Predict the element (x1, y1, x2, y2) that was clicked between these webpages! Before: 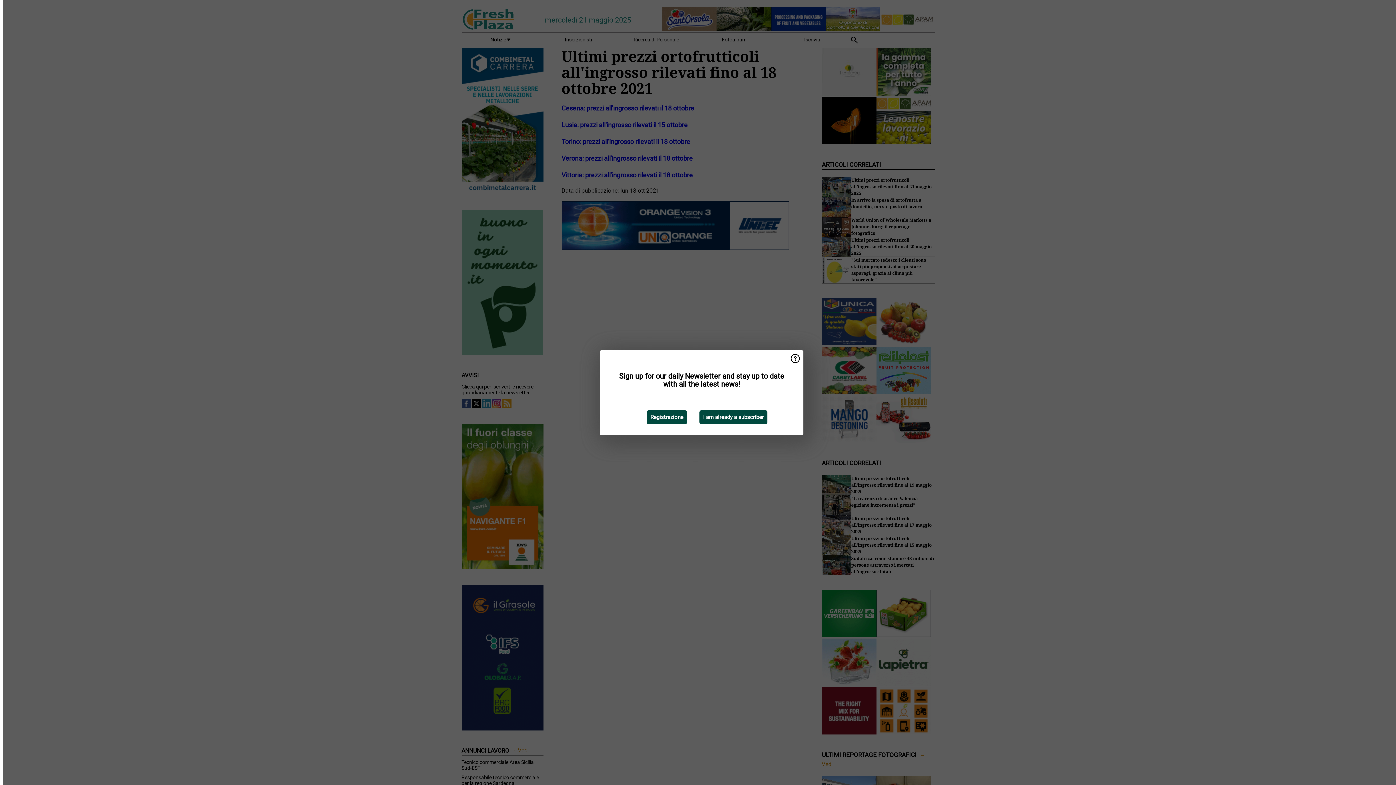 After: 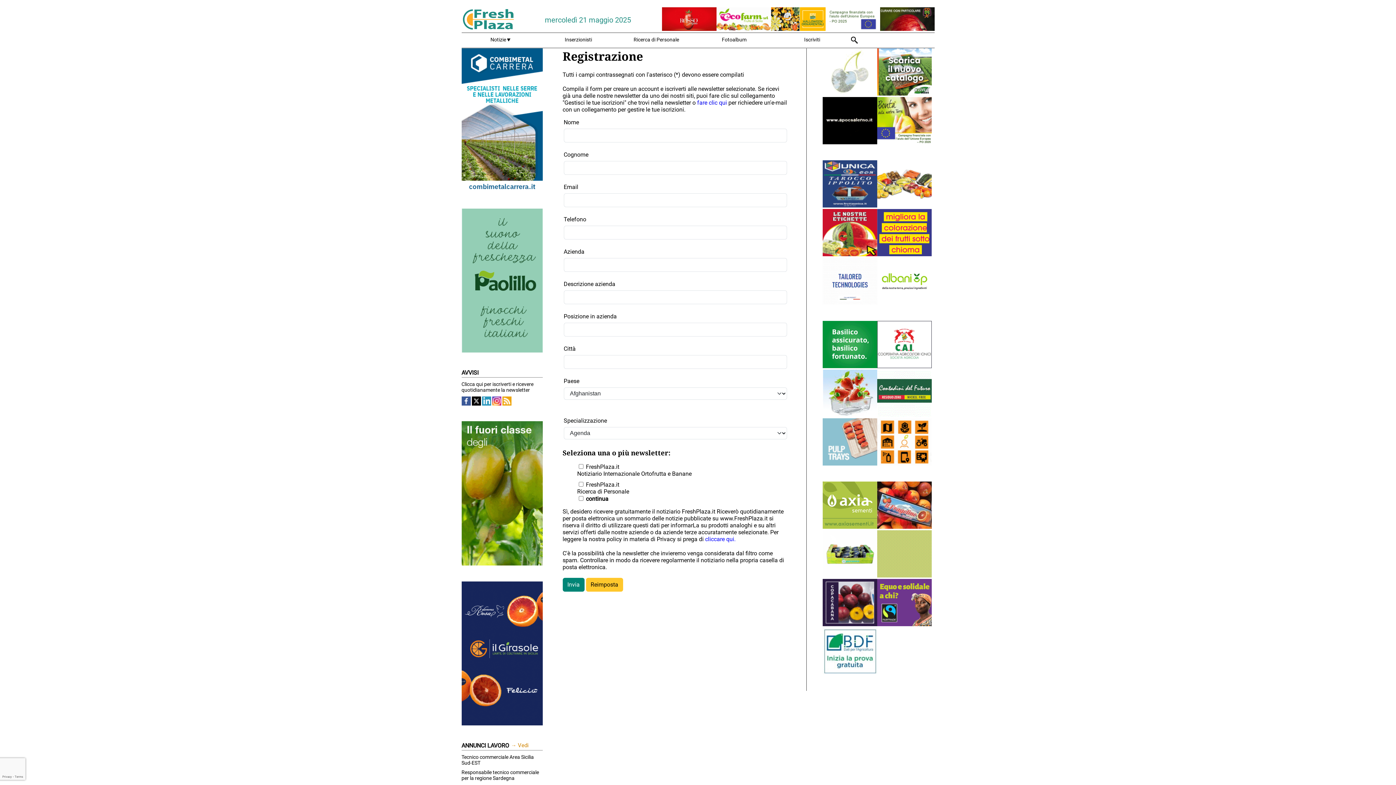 Action: label: Registrazione bbox: (646, 410, 687, 424)